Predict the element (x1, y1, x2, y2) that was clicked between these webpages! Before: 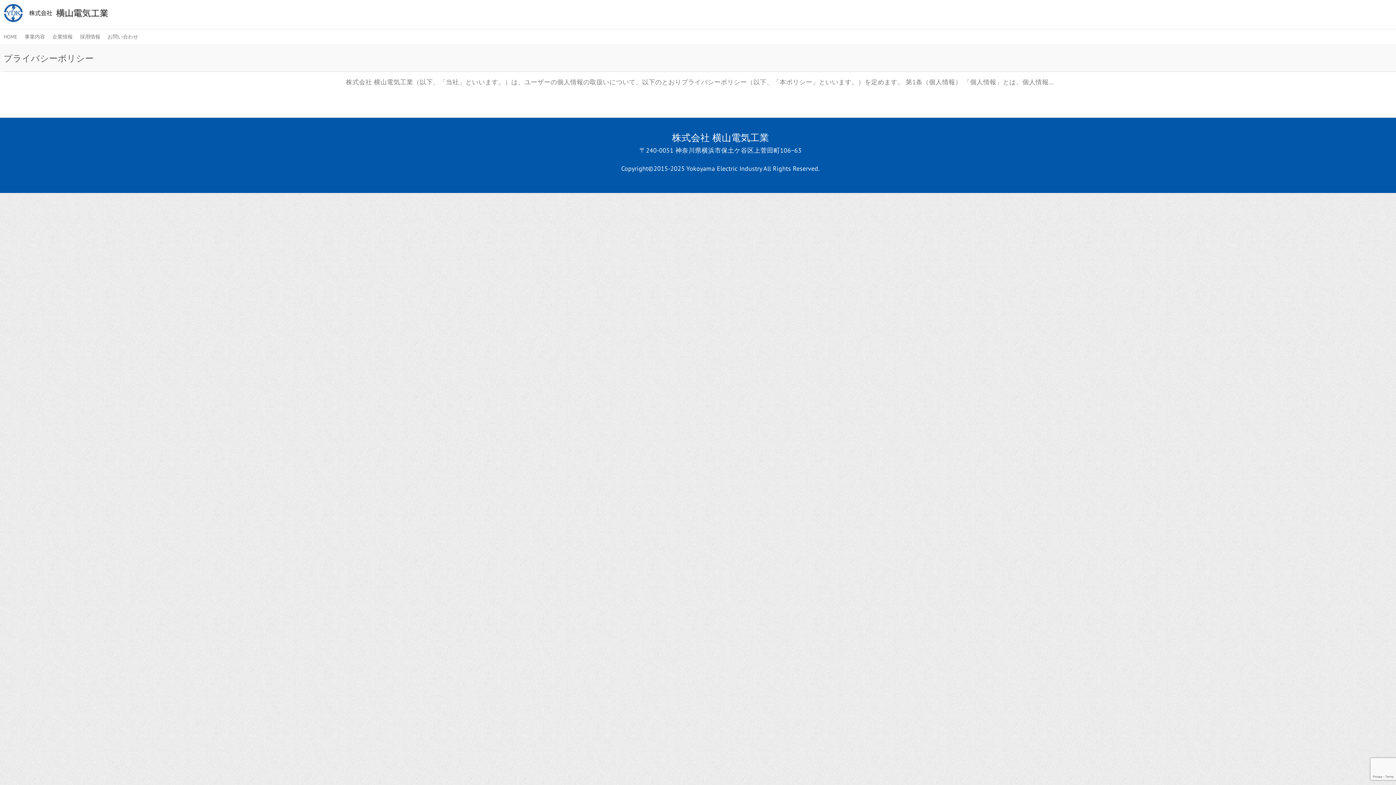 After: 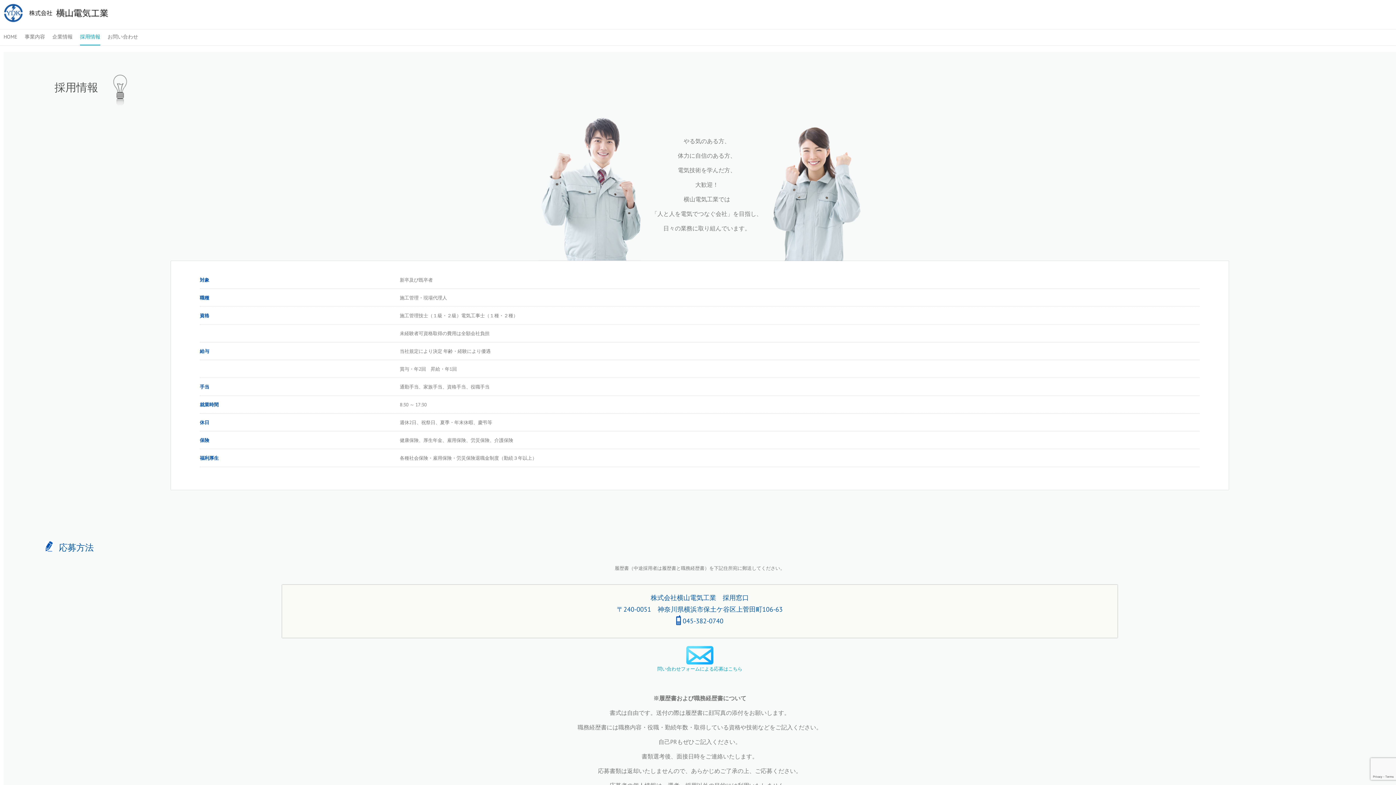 Action: bbox: (80, 29, 100, 44) label: 採用情報